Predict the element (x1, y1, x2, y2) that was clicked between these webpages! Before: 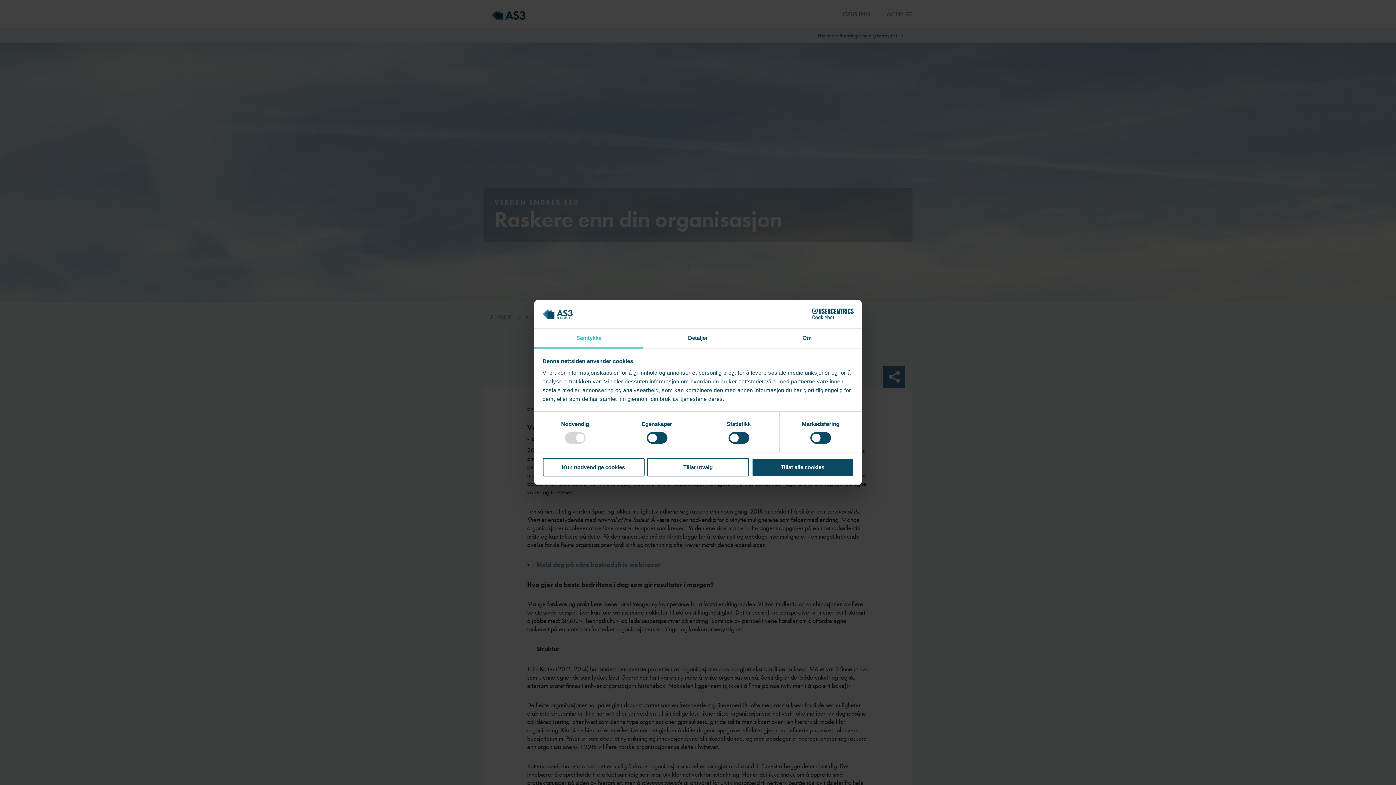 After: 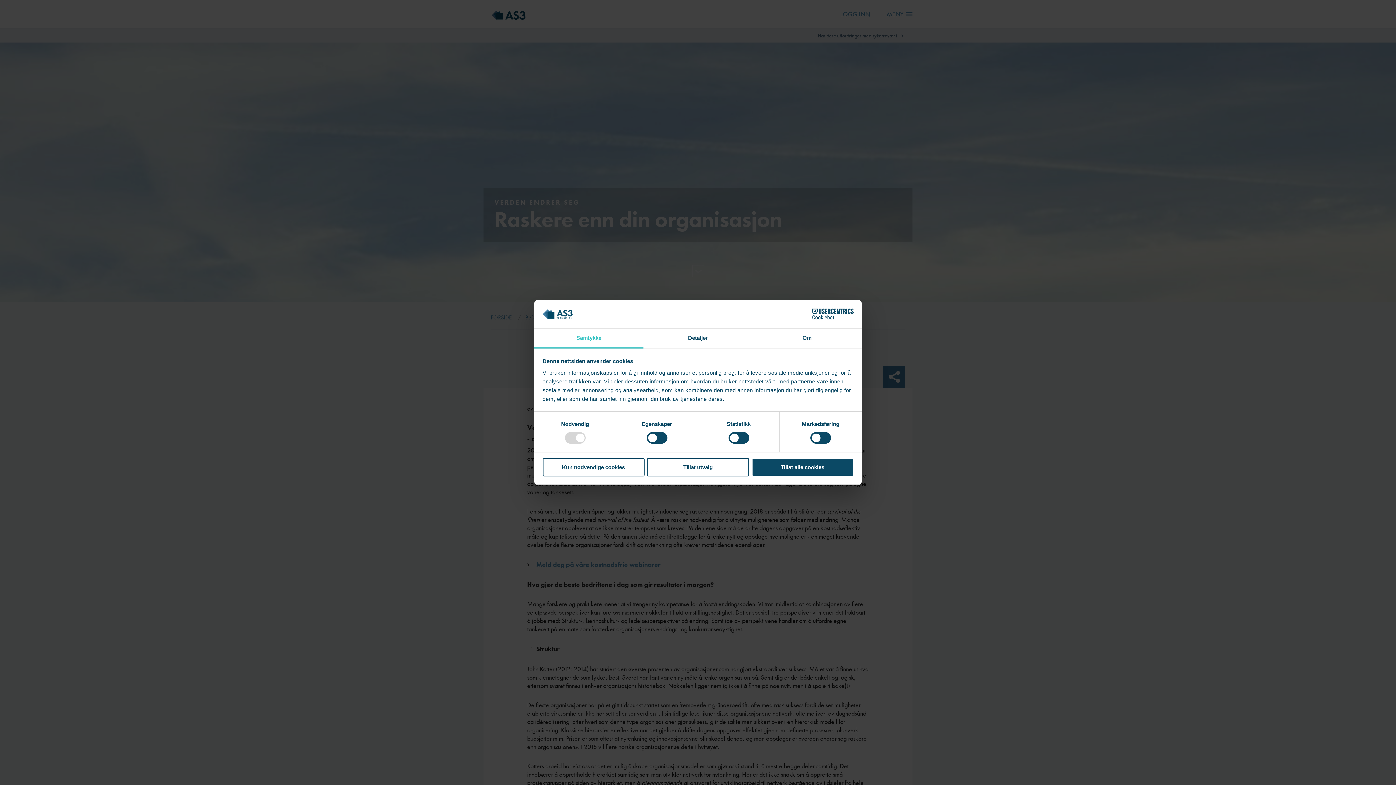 Action: bbox: (534, 328, 643, 348) label: Samtykke